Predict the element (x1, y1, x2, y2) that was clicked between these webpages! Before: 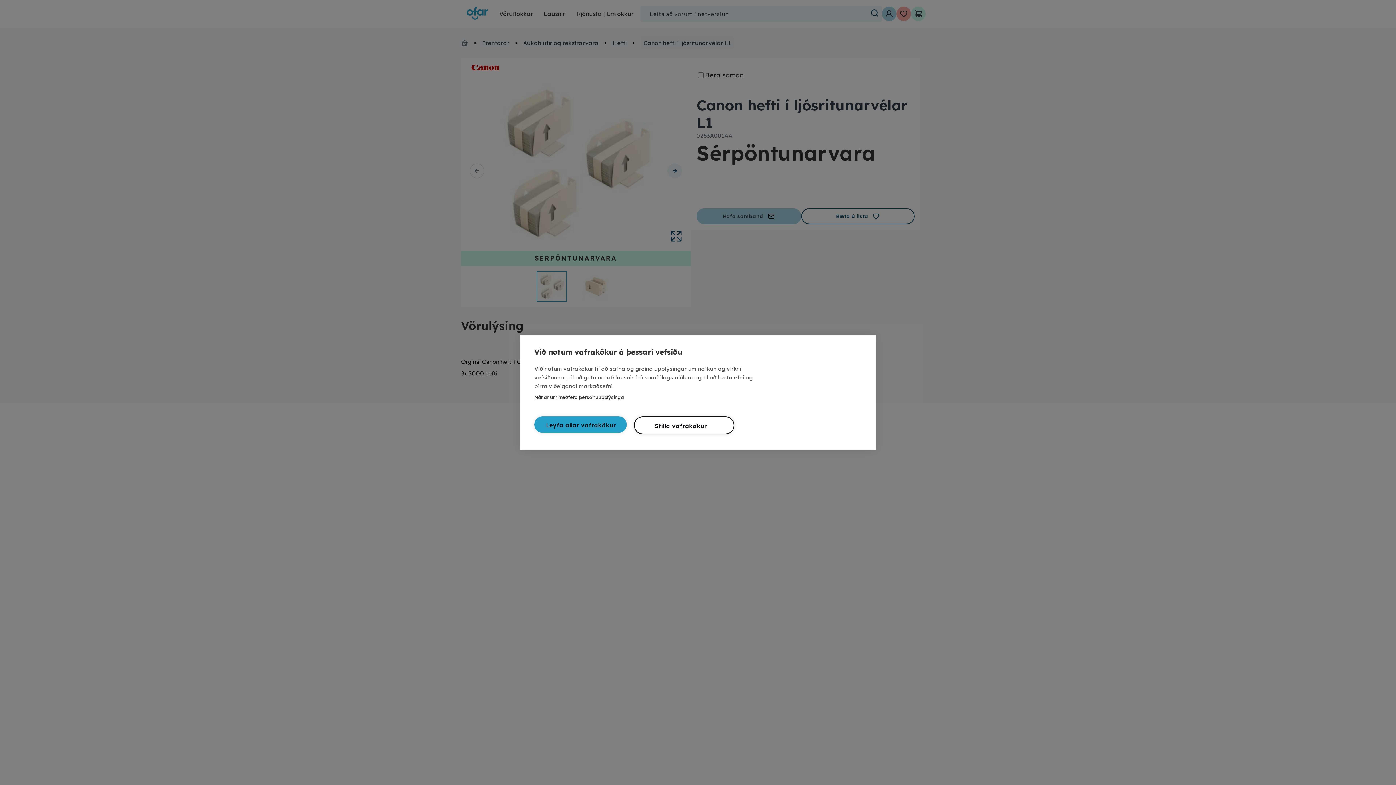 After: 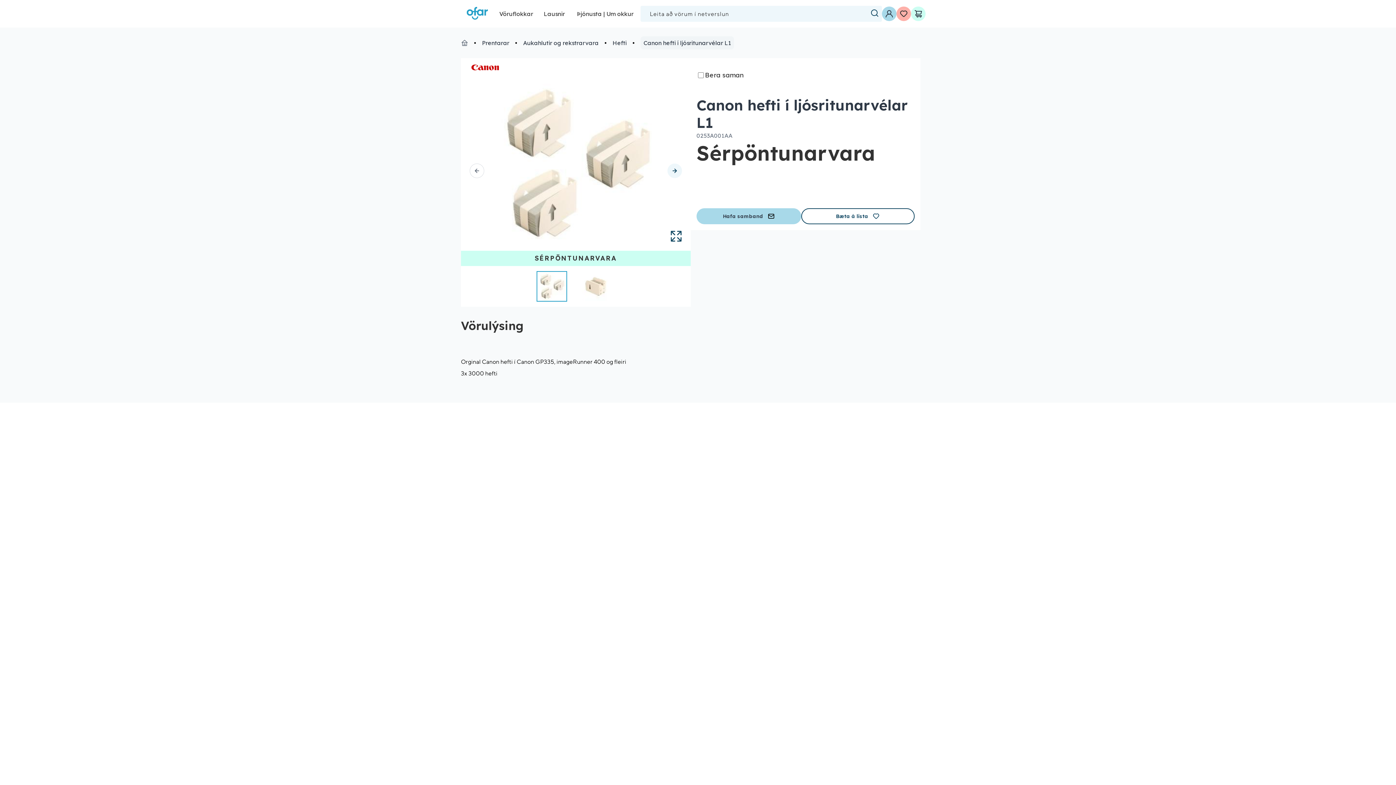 Action: bbox: (534, 416, 626, 433) label: Leyfa allar vafrakökur